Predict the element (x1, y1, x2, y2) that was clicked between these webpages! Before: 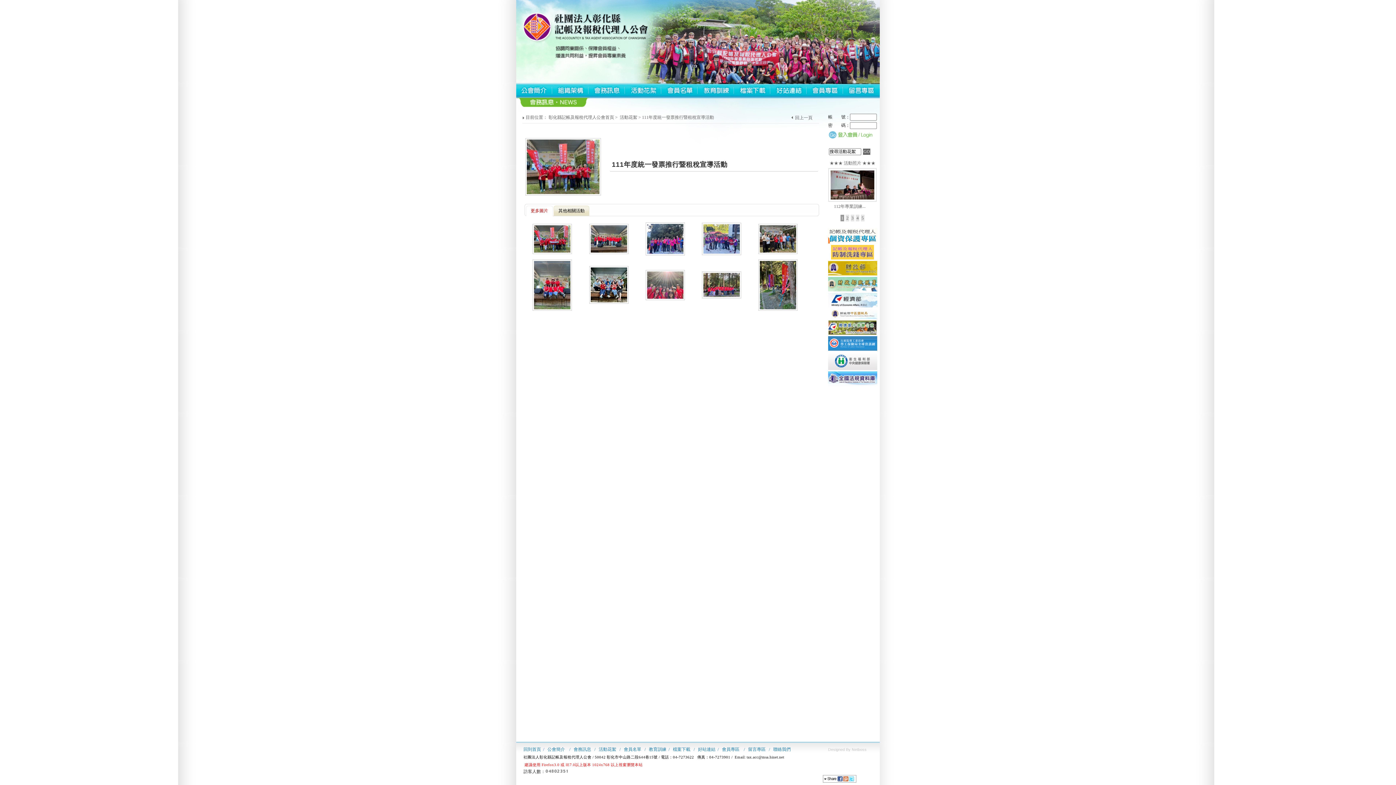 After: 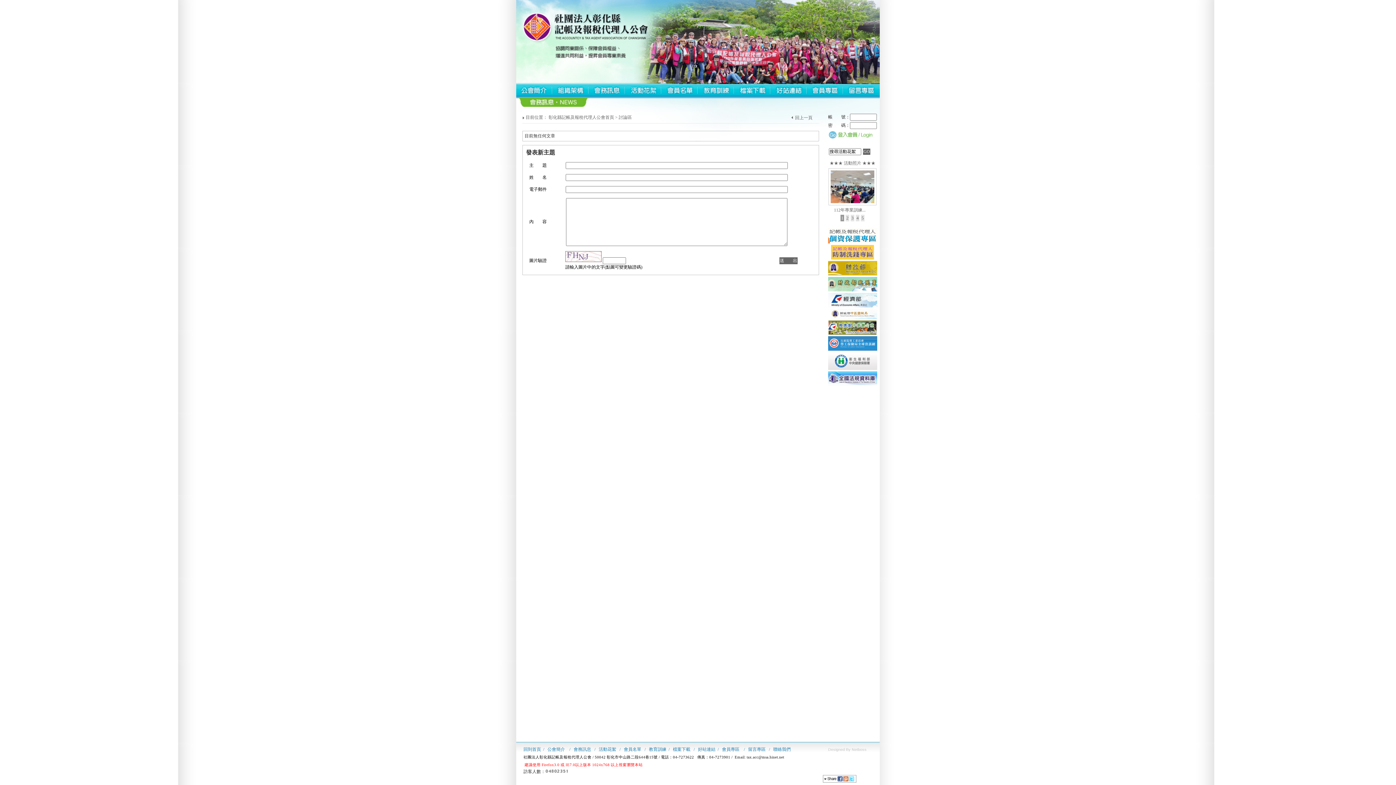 Action: label: 留言專區 bbox: (748, 747, 765, 752)